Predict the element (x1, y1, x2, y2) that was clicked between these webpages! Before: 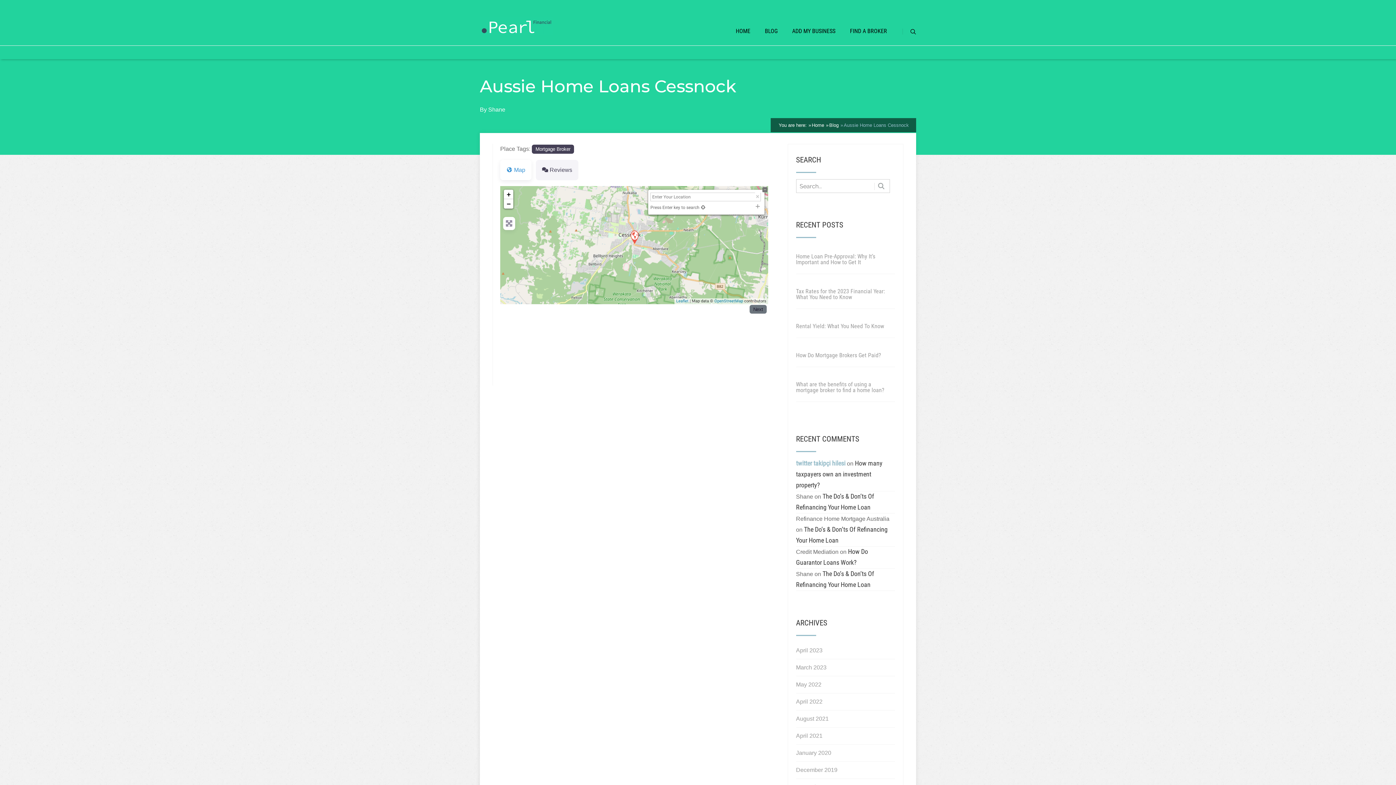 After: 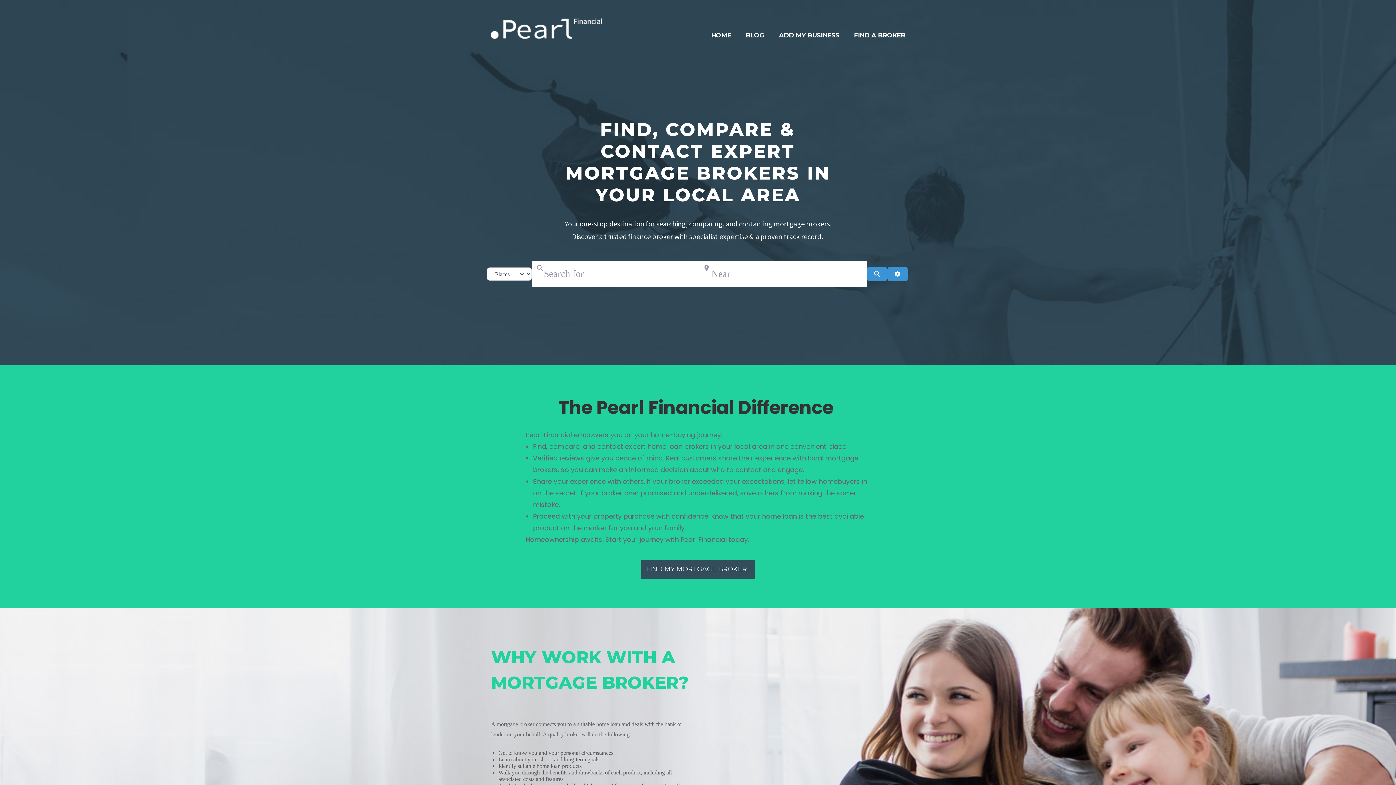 Action: label: Home bbox: (812, 122, 824, 128)